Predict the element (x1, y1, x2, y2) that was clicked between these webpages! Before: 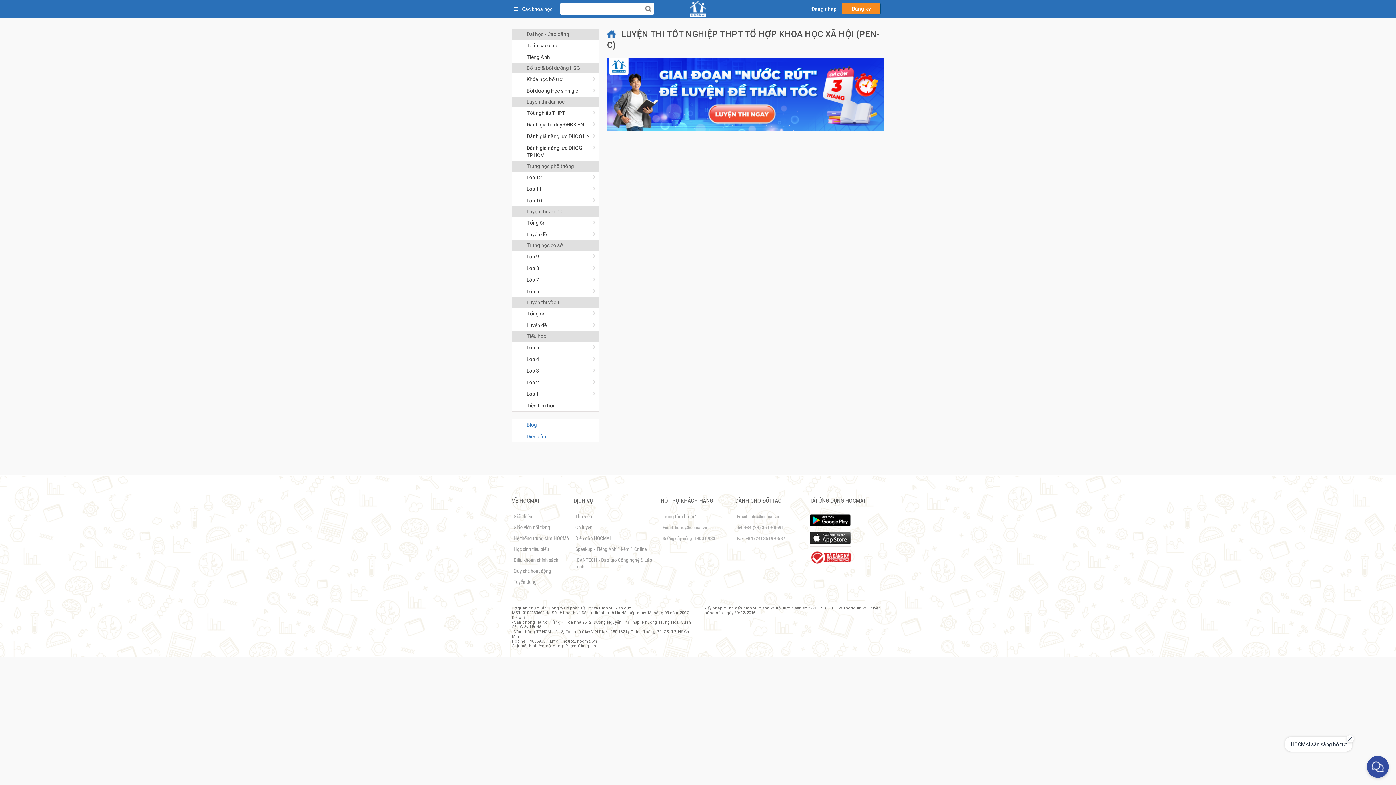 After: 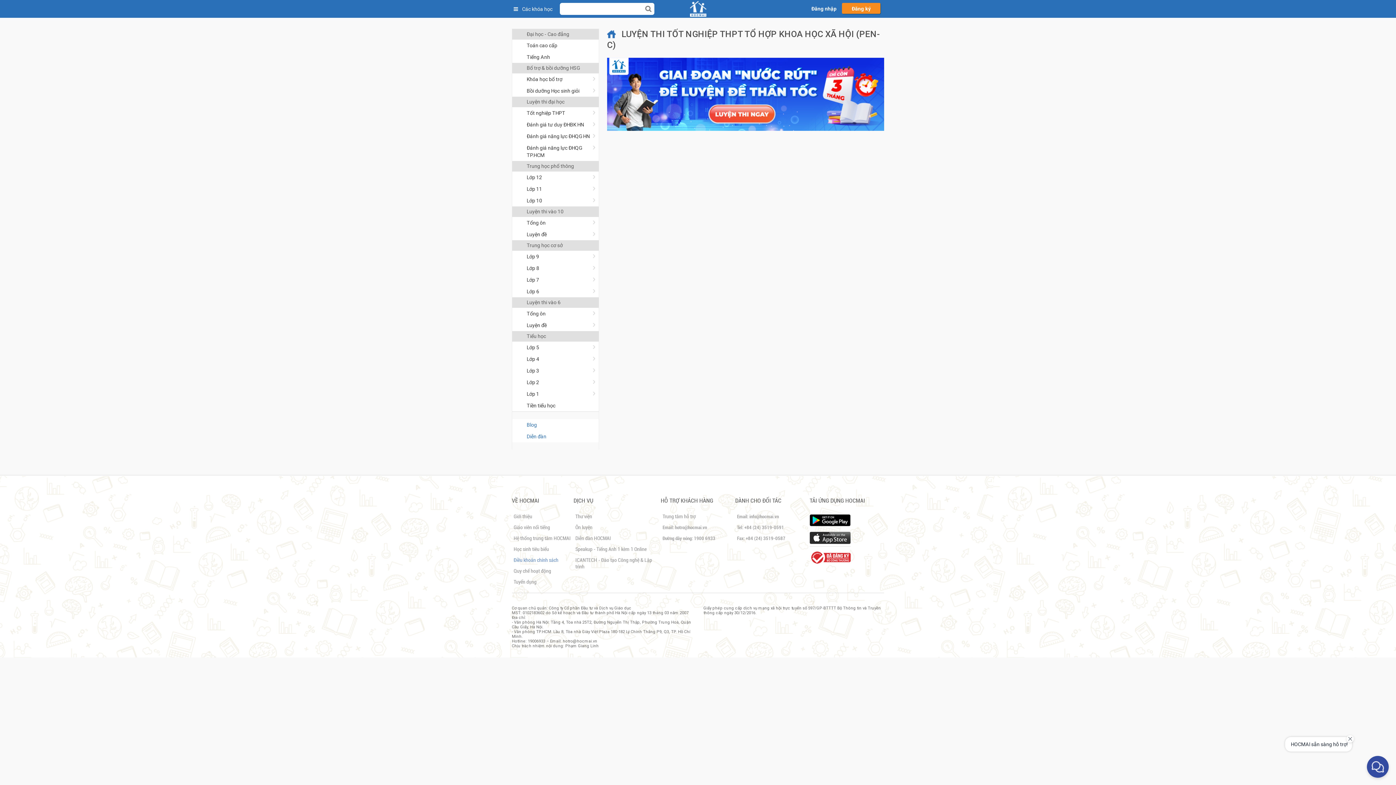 Action: bbox: (513, 557, 558, 563) label: Điều khoản chính sách